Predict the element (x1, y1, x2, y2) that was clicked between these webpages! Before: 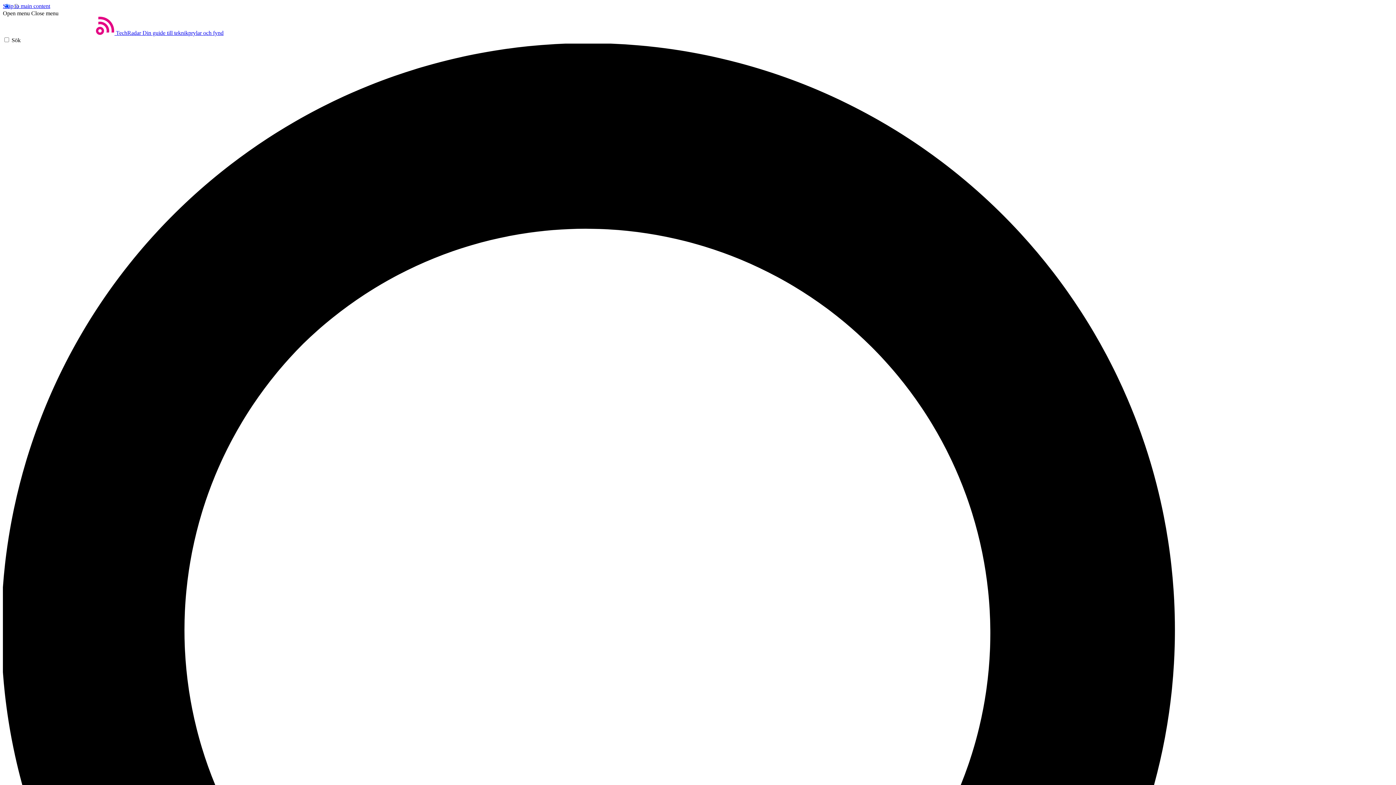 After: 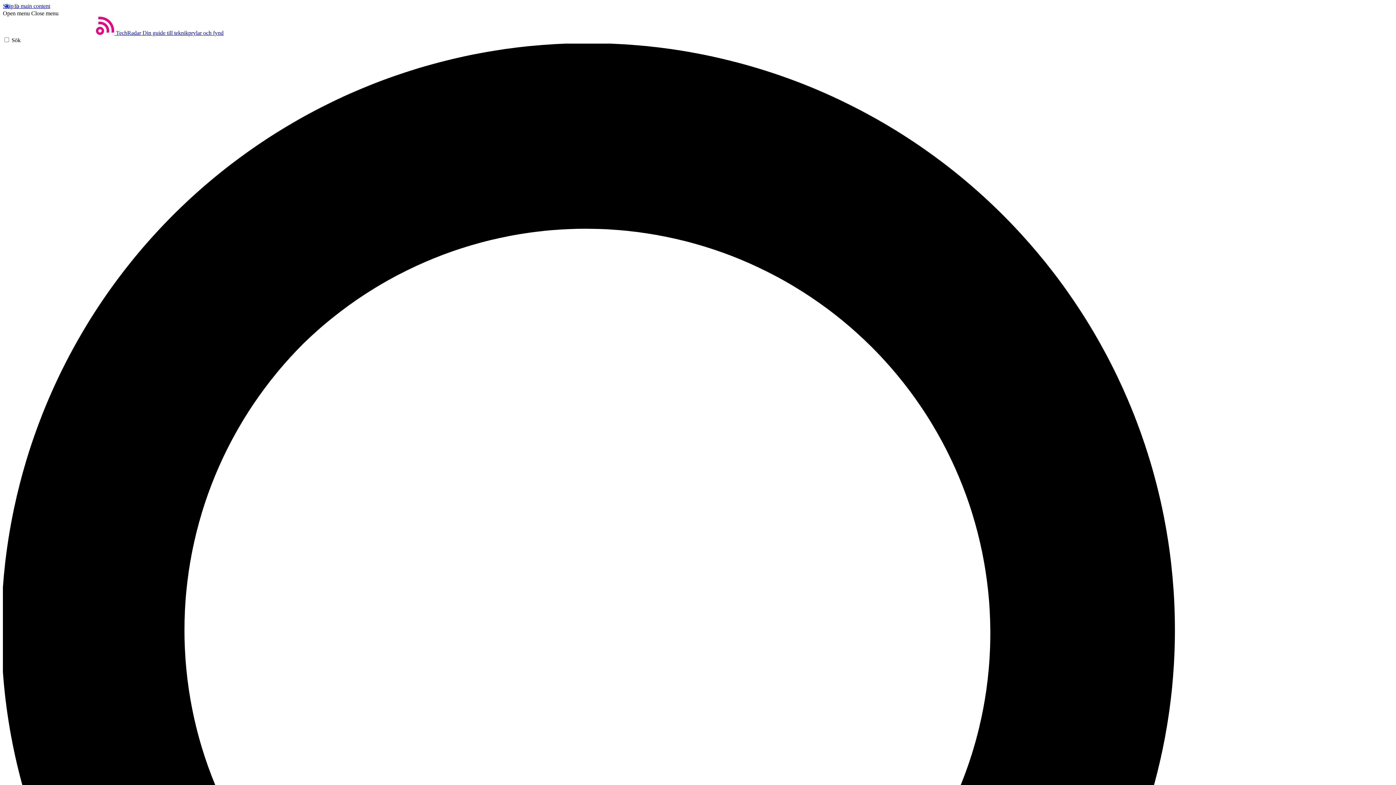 Action: bbox: (31, 10, 58, 16) label: Close menu